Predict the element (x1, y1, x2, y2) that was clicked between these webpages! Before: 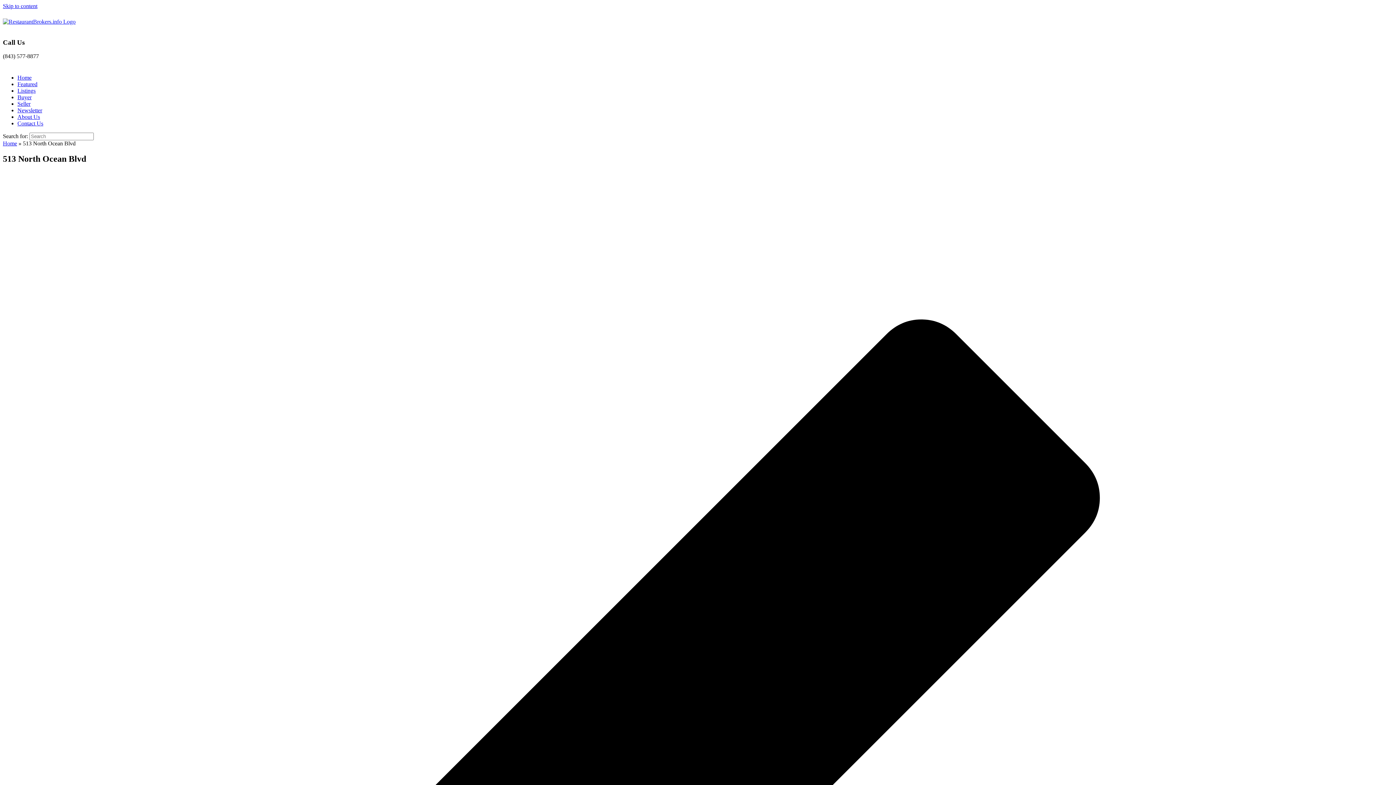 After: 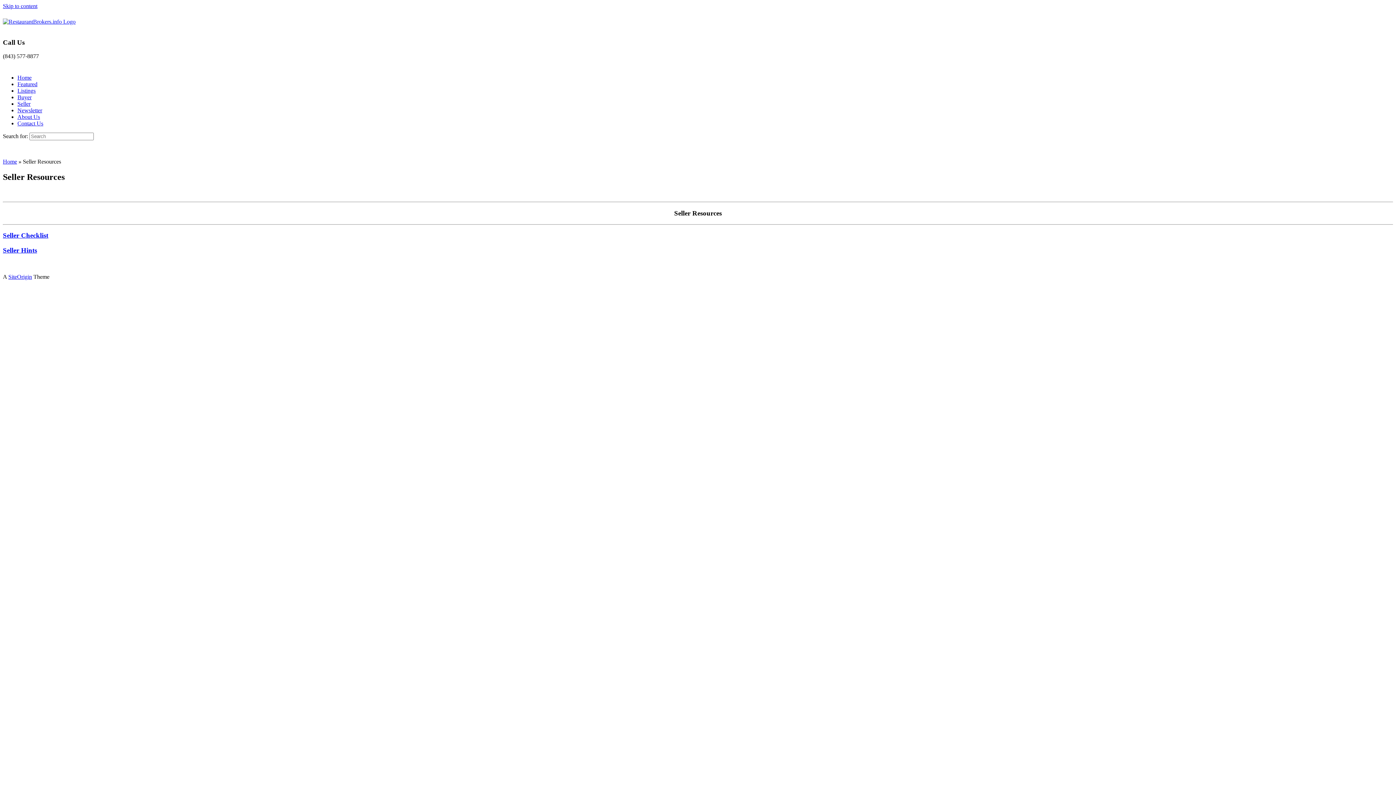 Action: bbox: (17, 100, 30, 107) label: Seller